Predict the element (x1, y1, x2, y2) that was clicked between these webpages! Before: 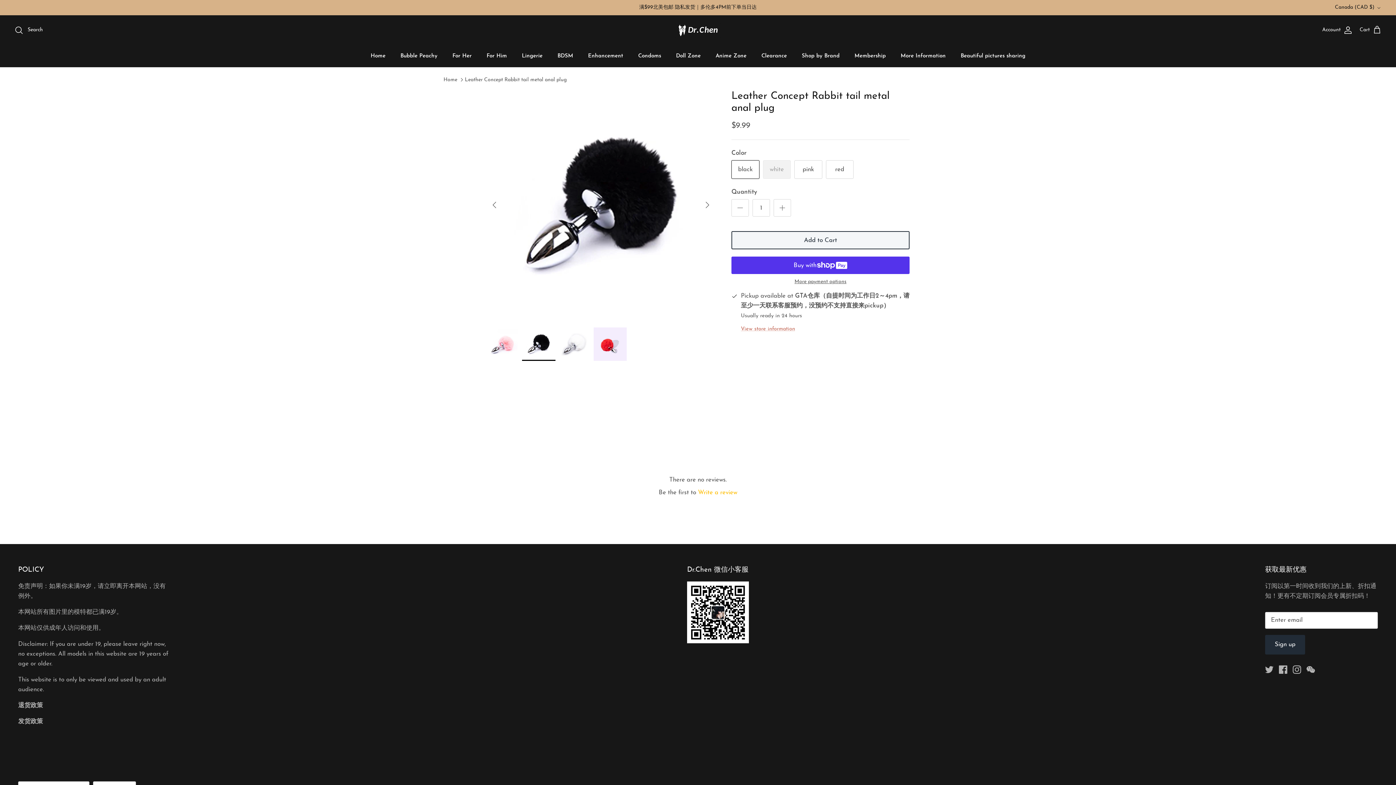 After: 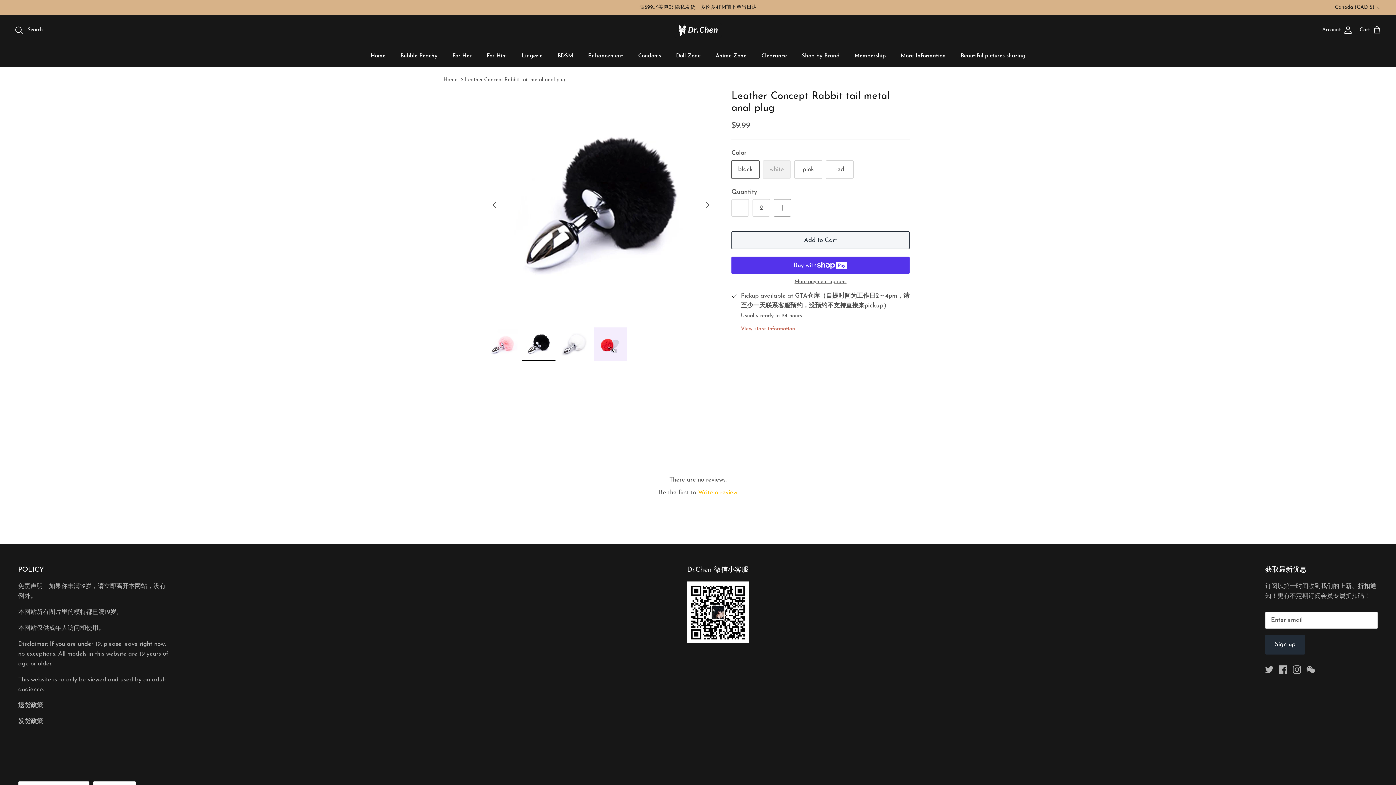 Action: bbox: (773, 199, 791, 216)